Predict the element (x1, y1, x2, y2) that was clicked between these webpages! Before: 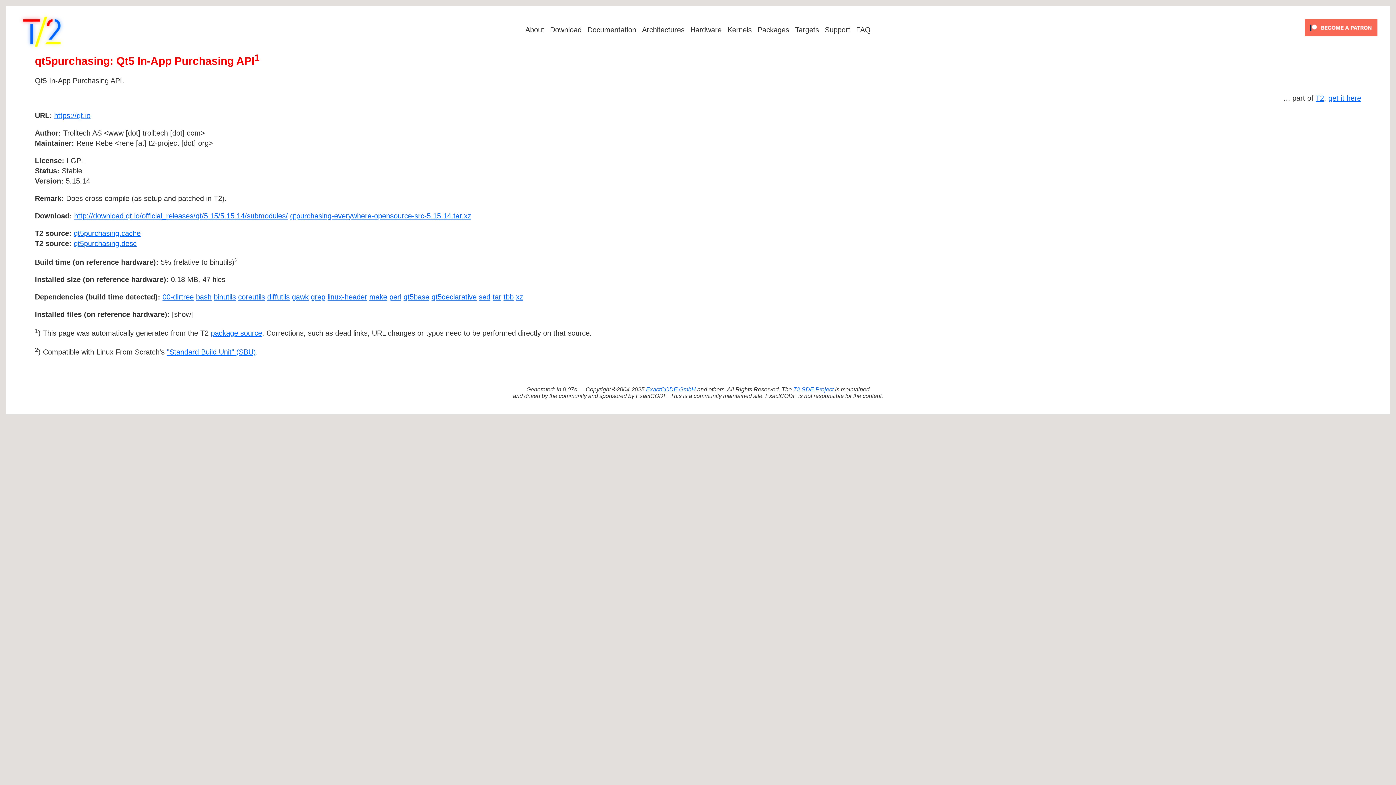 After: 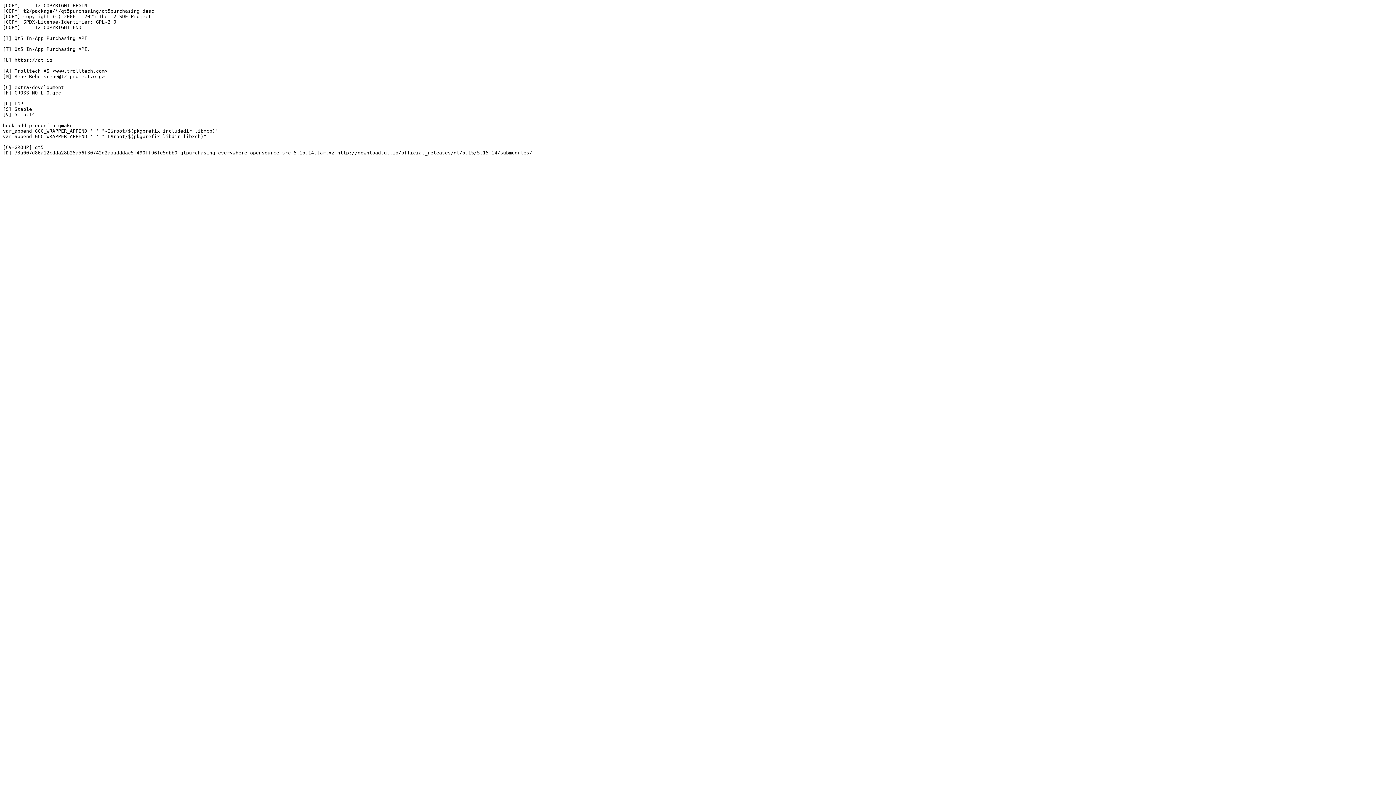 Action: label: qt5purchasing.desc bbox: (73, 239, 136, 247)